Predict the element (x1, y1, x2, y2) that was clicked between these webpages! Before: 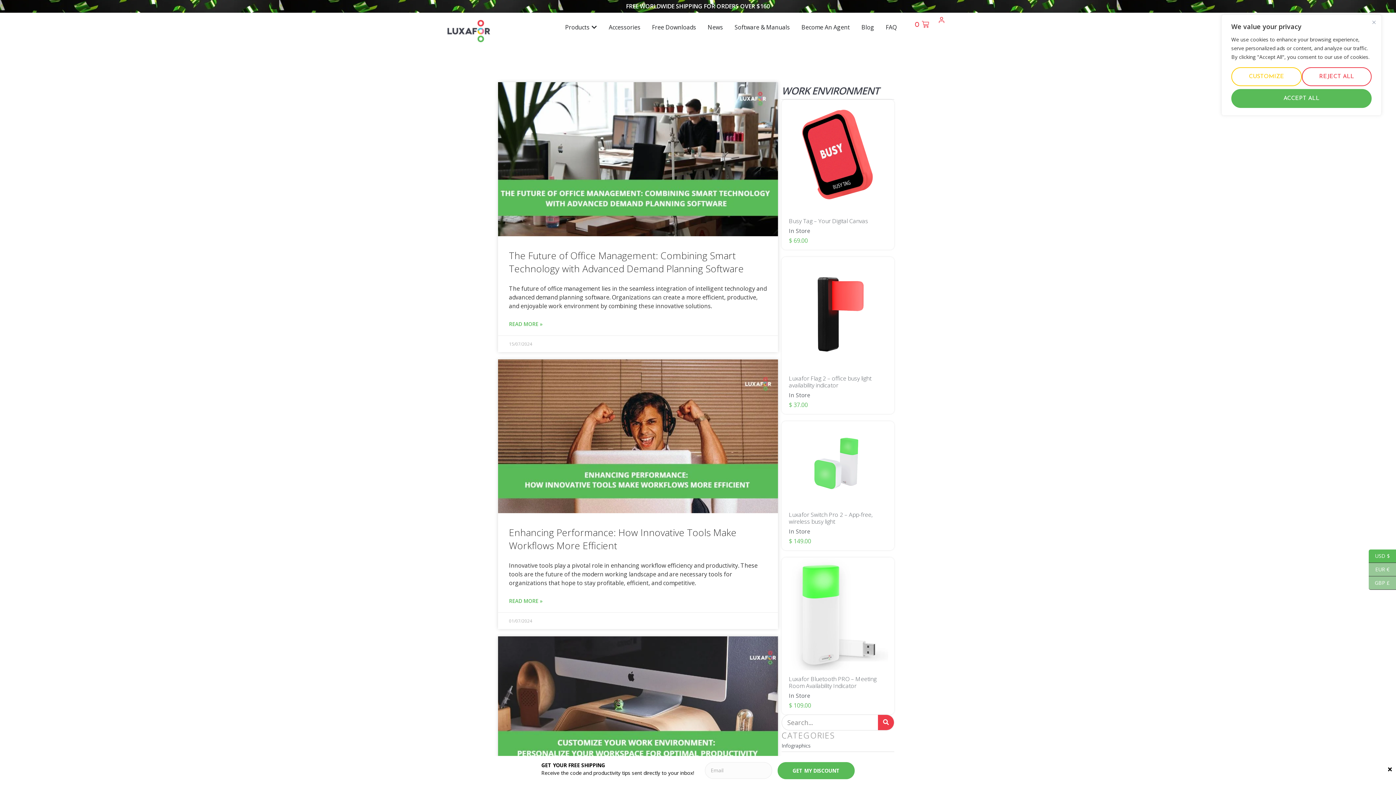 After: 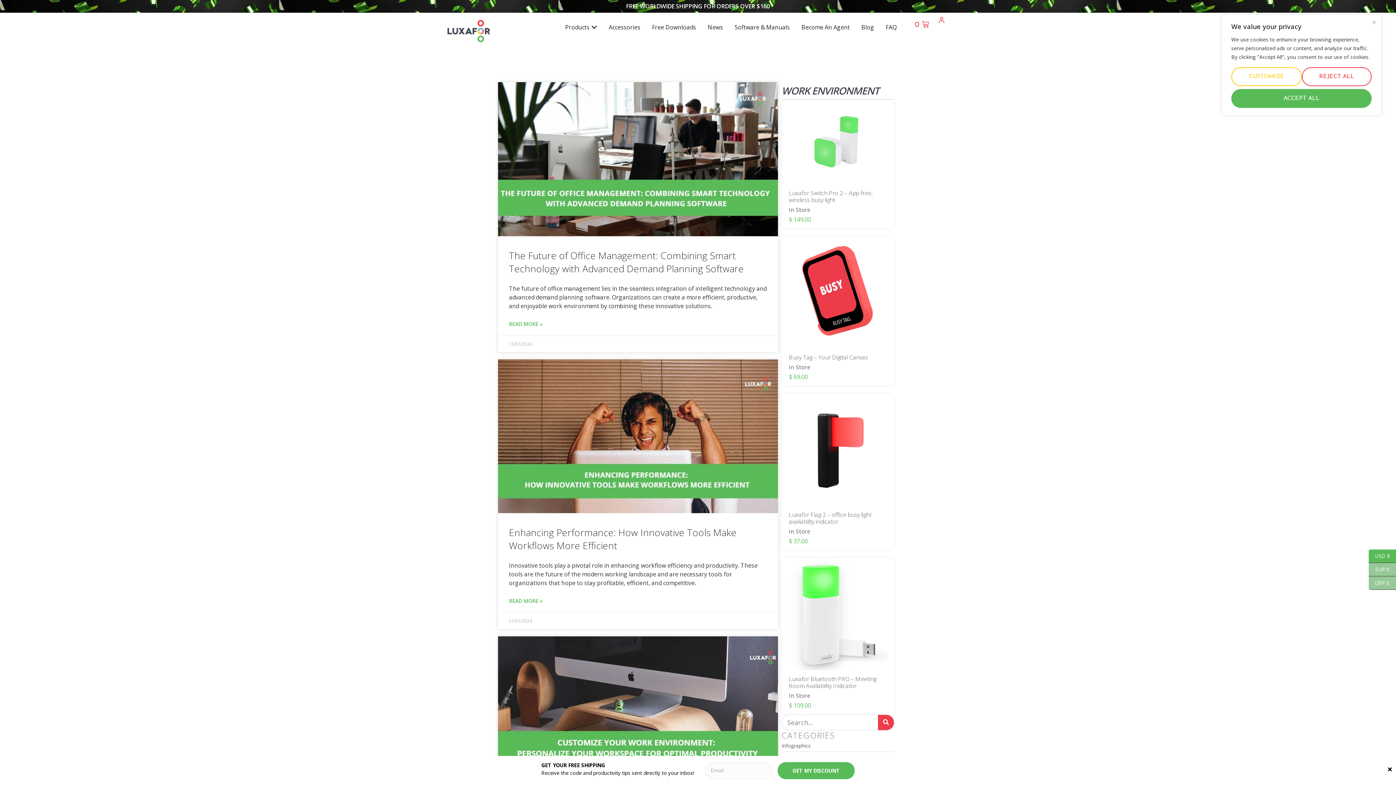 Action: label: USD $ bbox: (1369, 549, 1396, 563)